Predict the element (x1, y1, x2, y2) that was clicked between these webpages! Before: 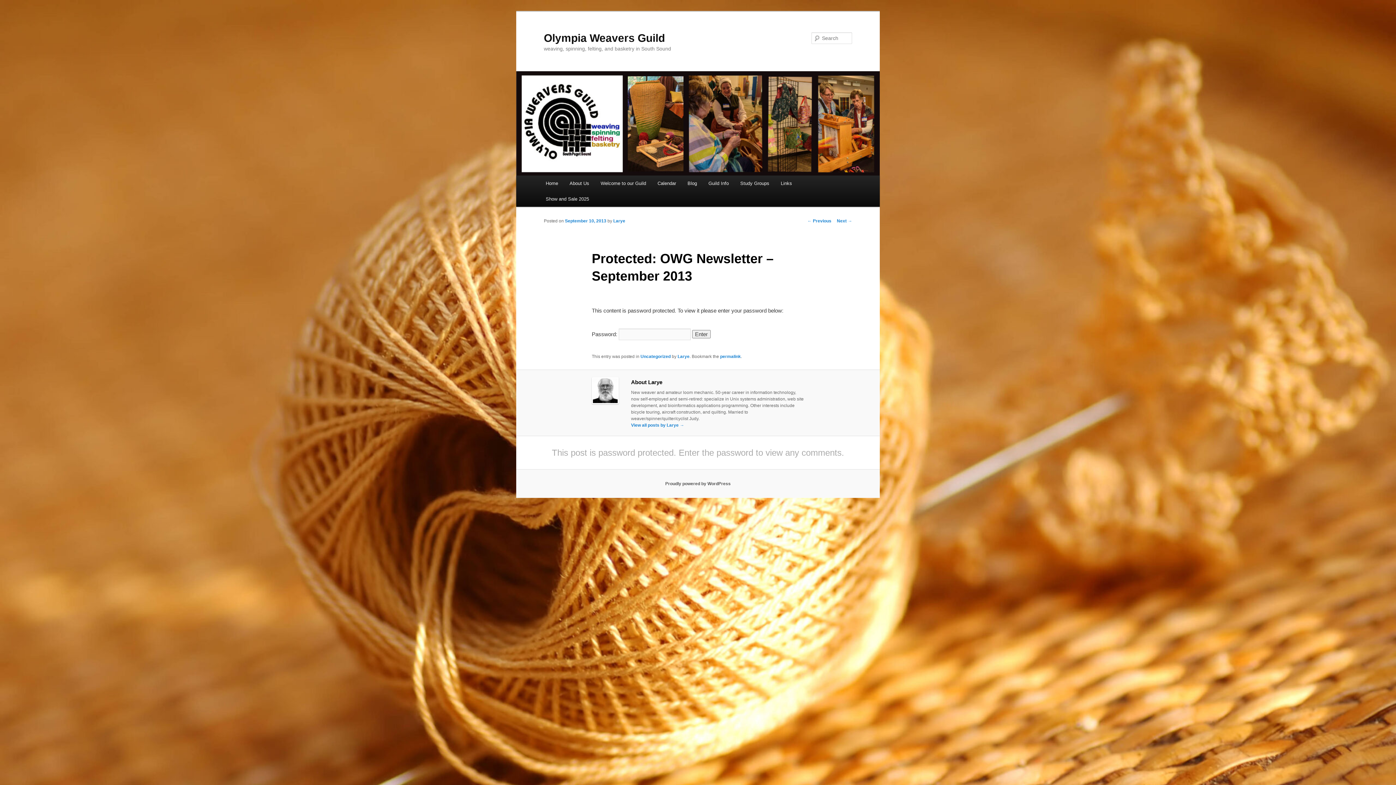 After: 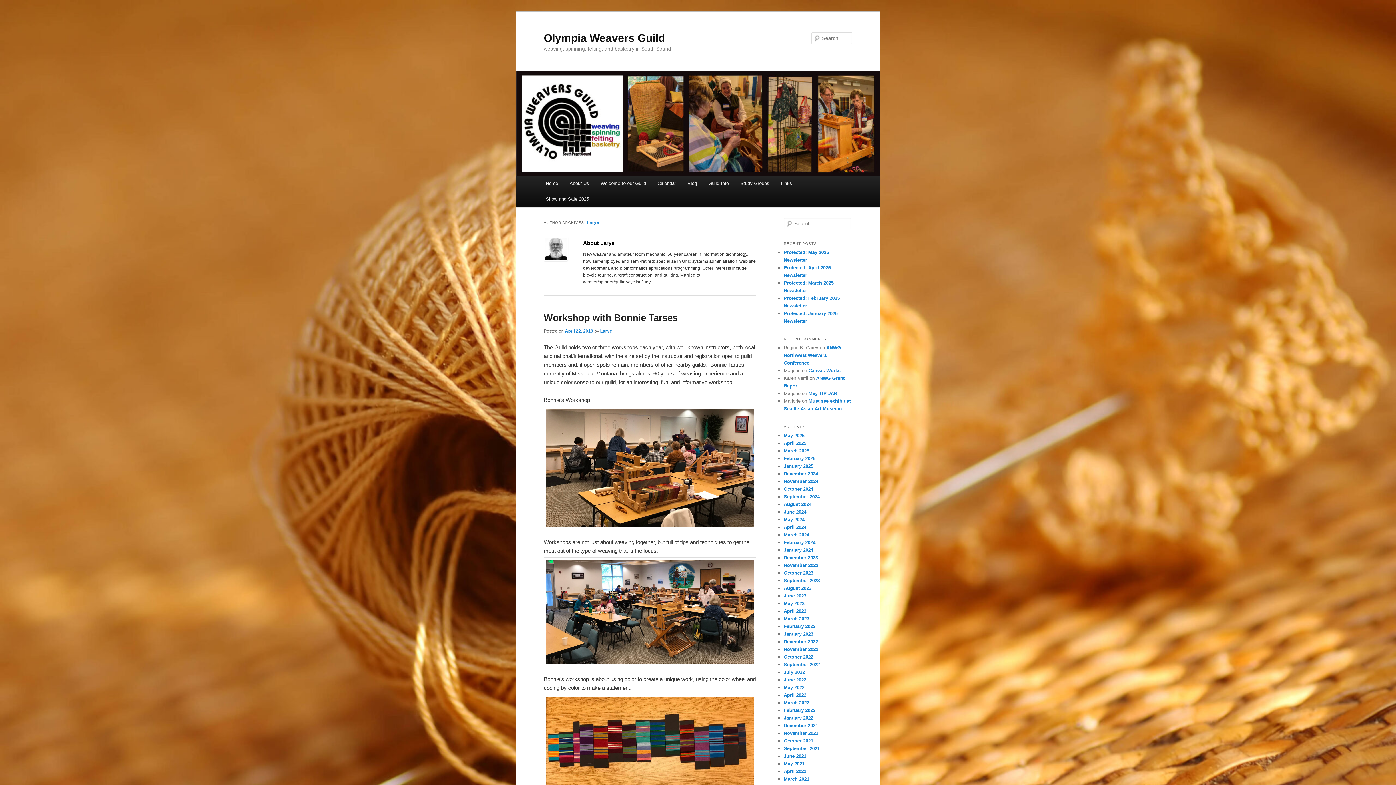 Action: bbox: (631, 422, 684, 427) label: View all posts by Larye →